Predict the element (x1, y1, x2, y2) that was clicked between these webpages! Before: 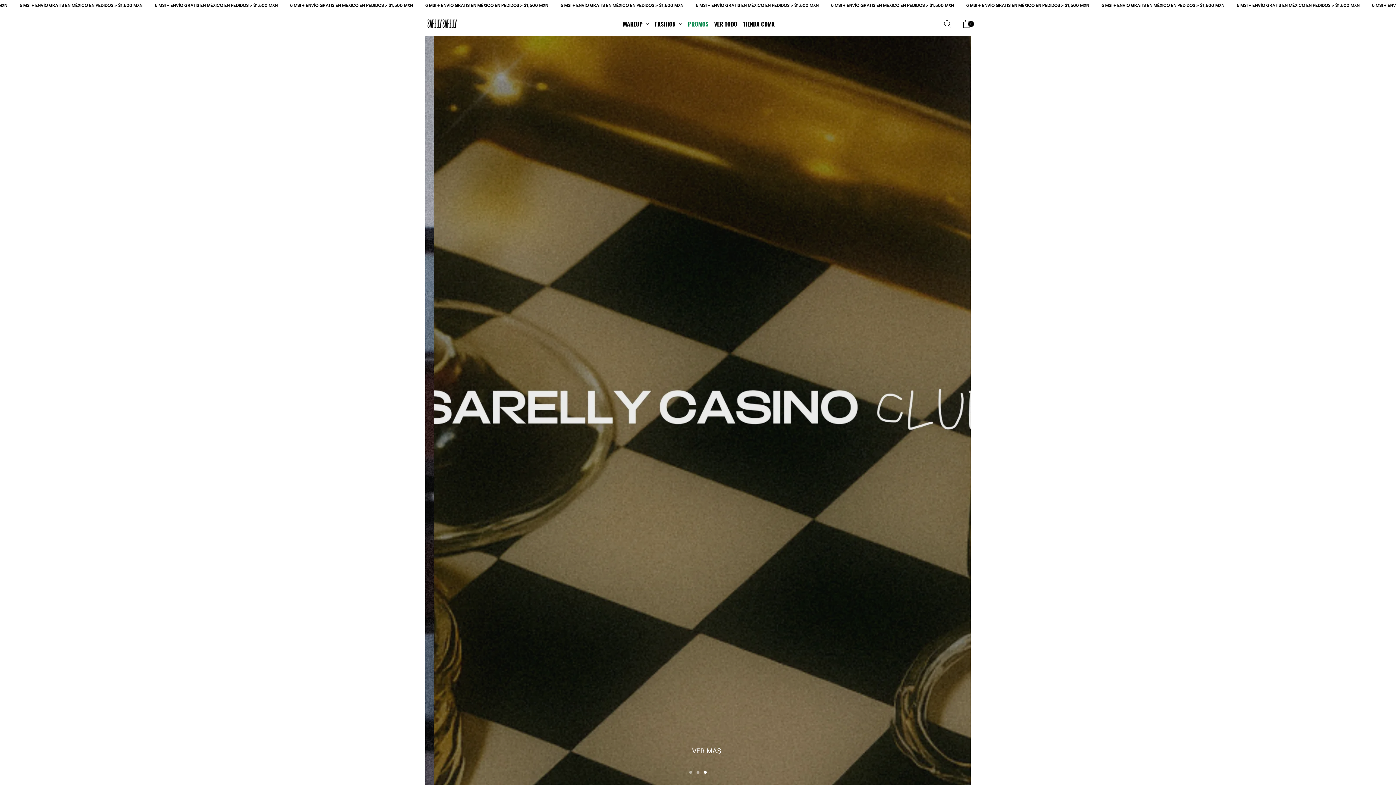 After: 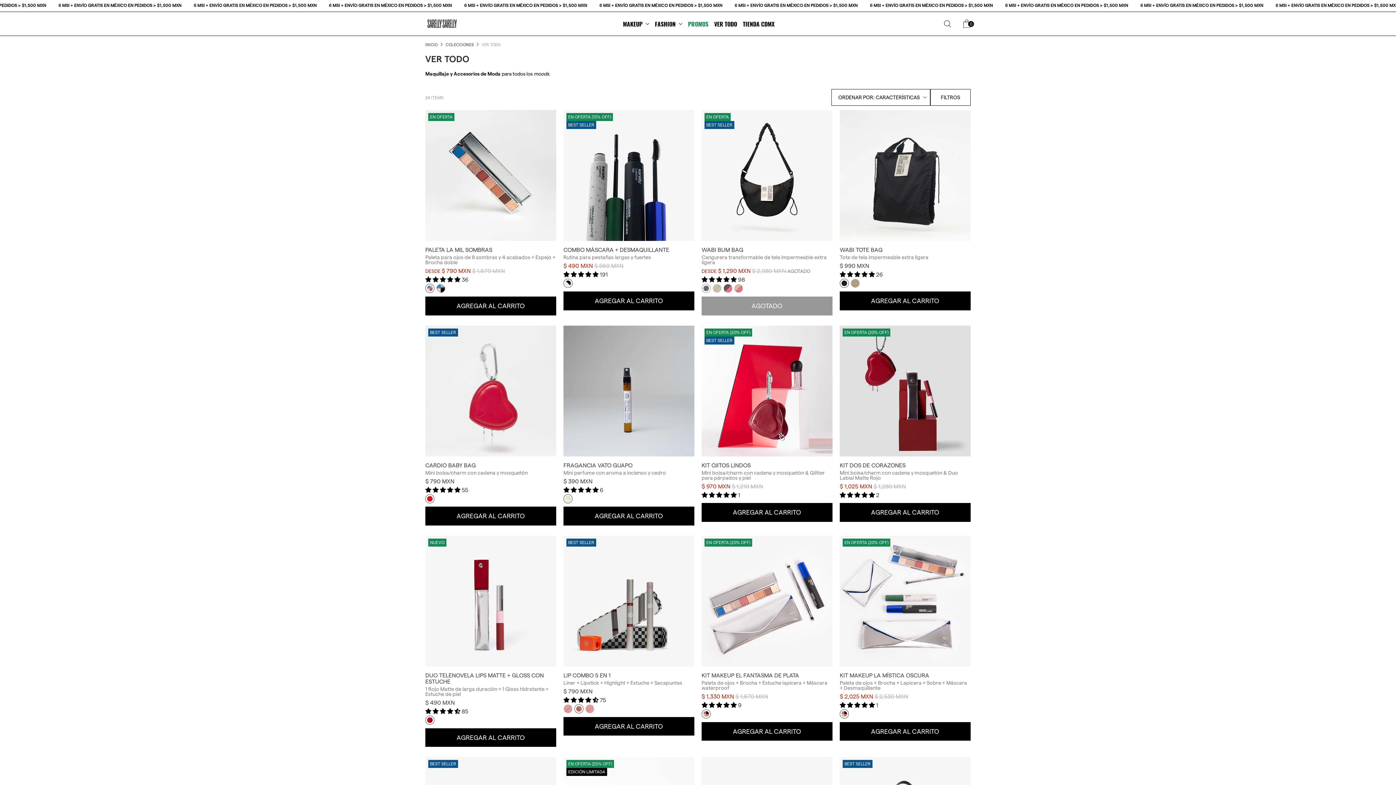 Action: bbox: (711, 15, 740, 32) label: VER TODO